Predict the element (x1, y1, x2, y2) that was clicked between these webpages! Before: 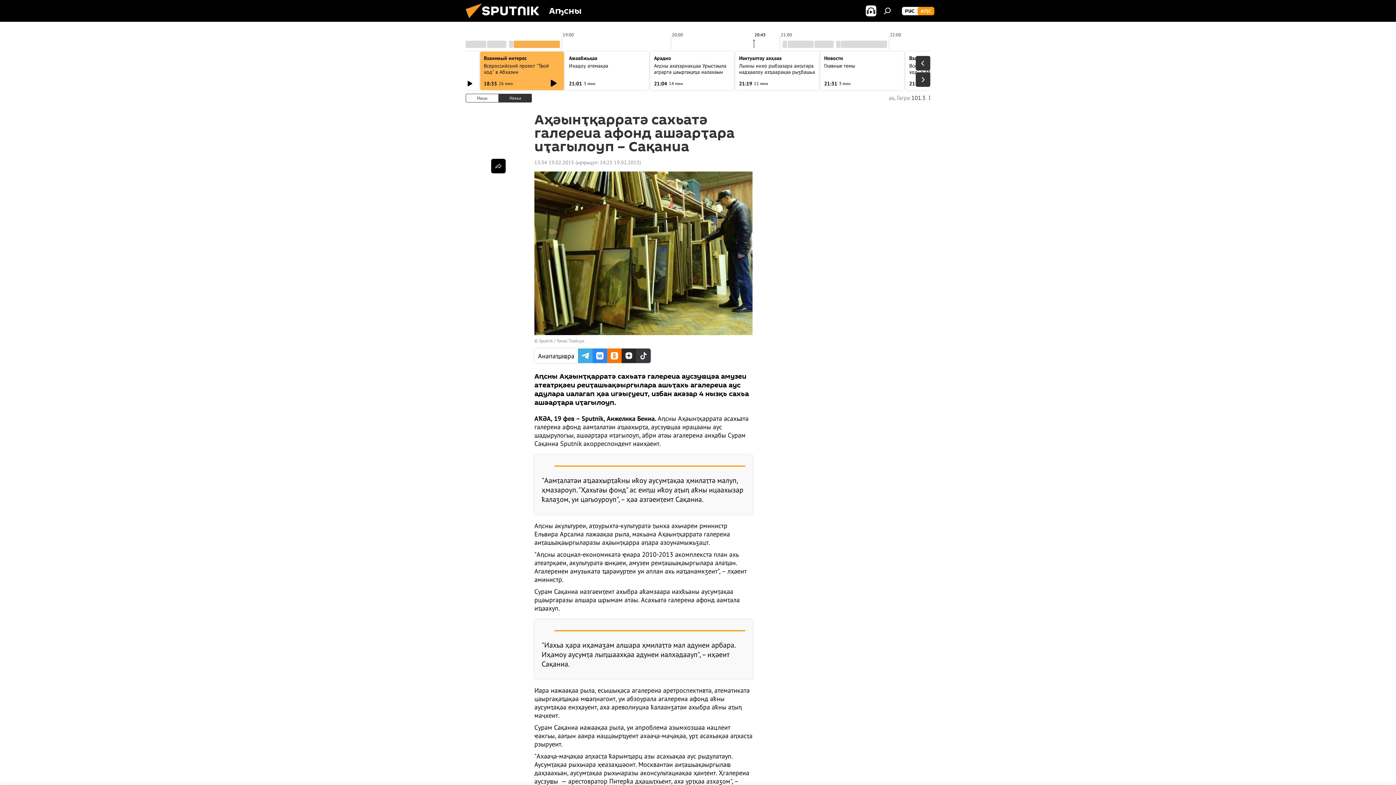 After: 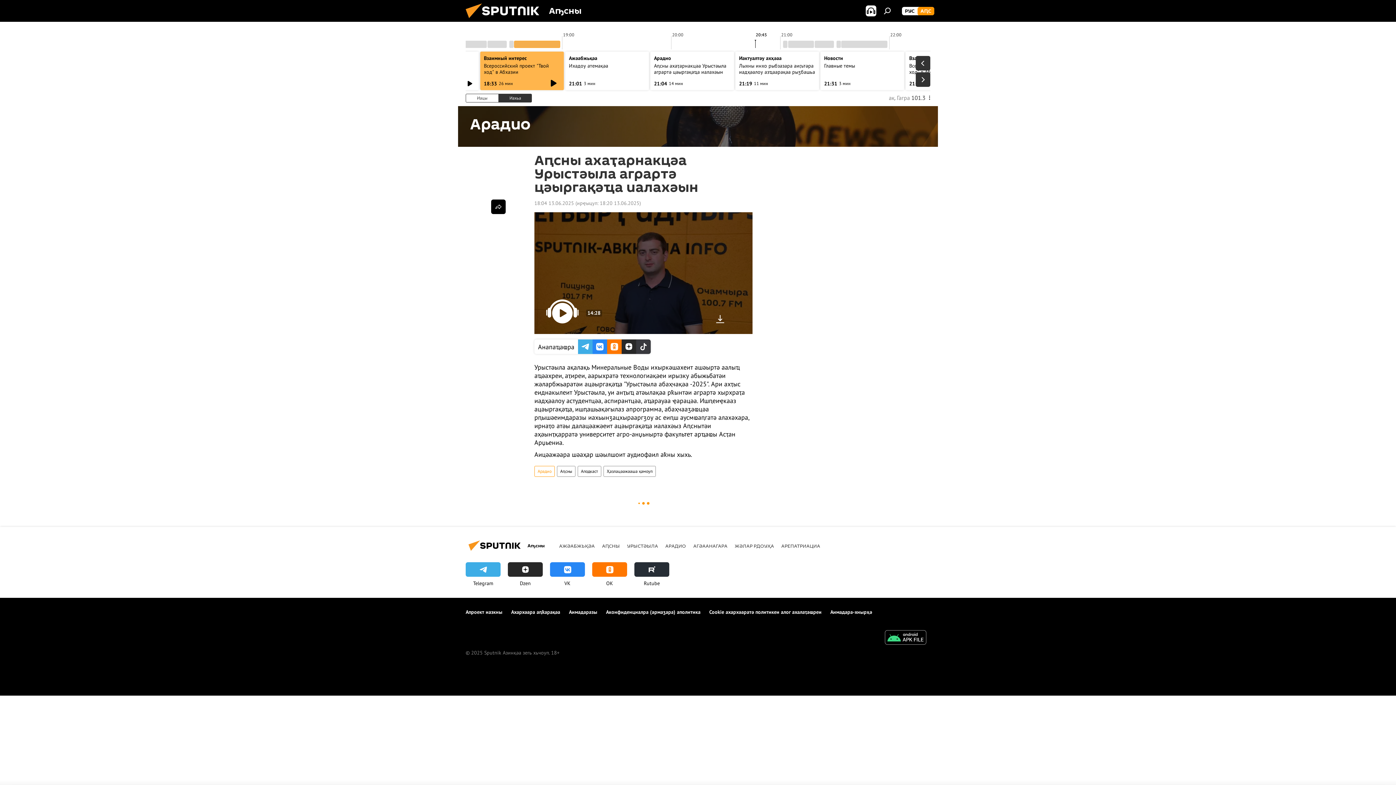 Action: bbox: (654, 62, 726, 75) label: Аԥсны ахаҭарнакцәа Урыстәыла аграртә цәыргақәҵа иалахәын